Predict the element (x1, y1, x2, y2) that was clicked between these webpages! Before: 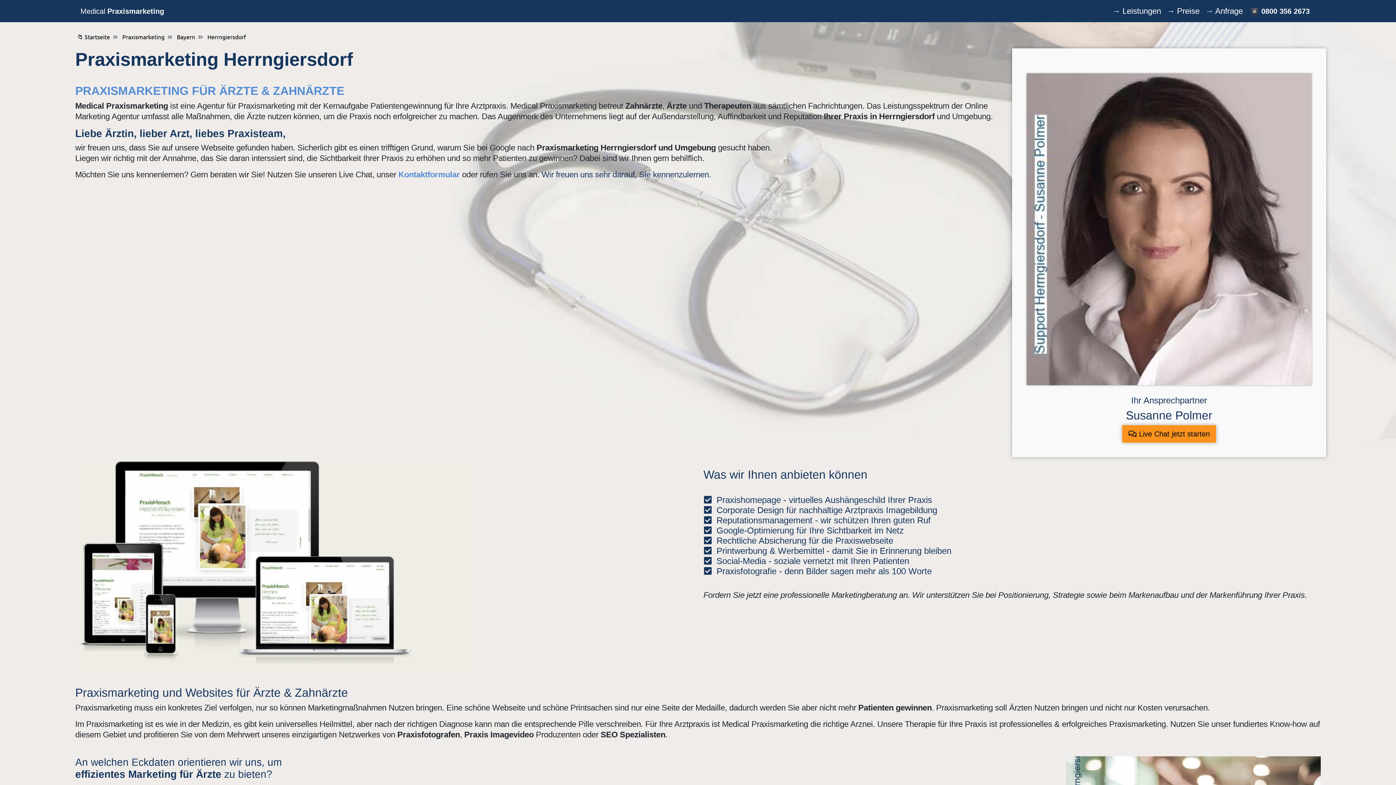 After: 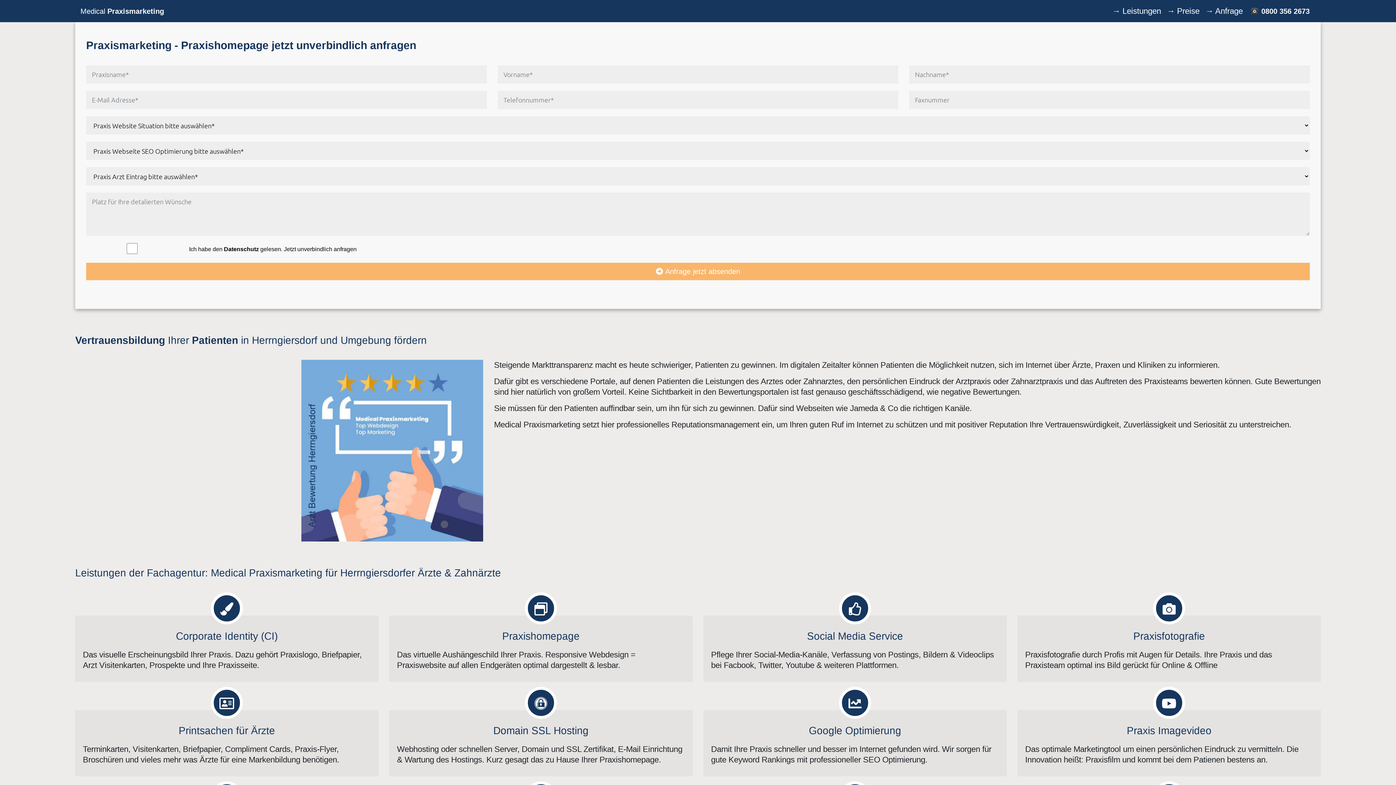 Action: label: Kontaktformular bbox: (398, 170, 460, 179)